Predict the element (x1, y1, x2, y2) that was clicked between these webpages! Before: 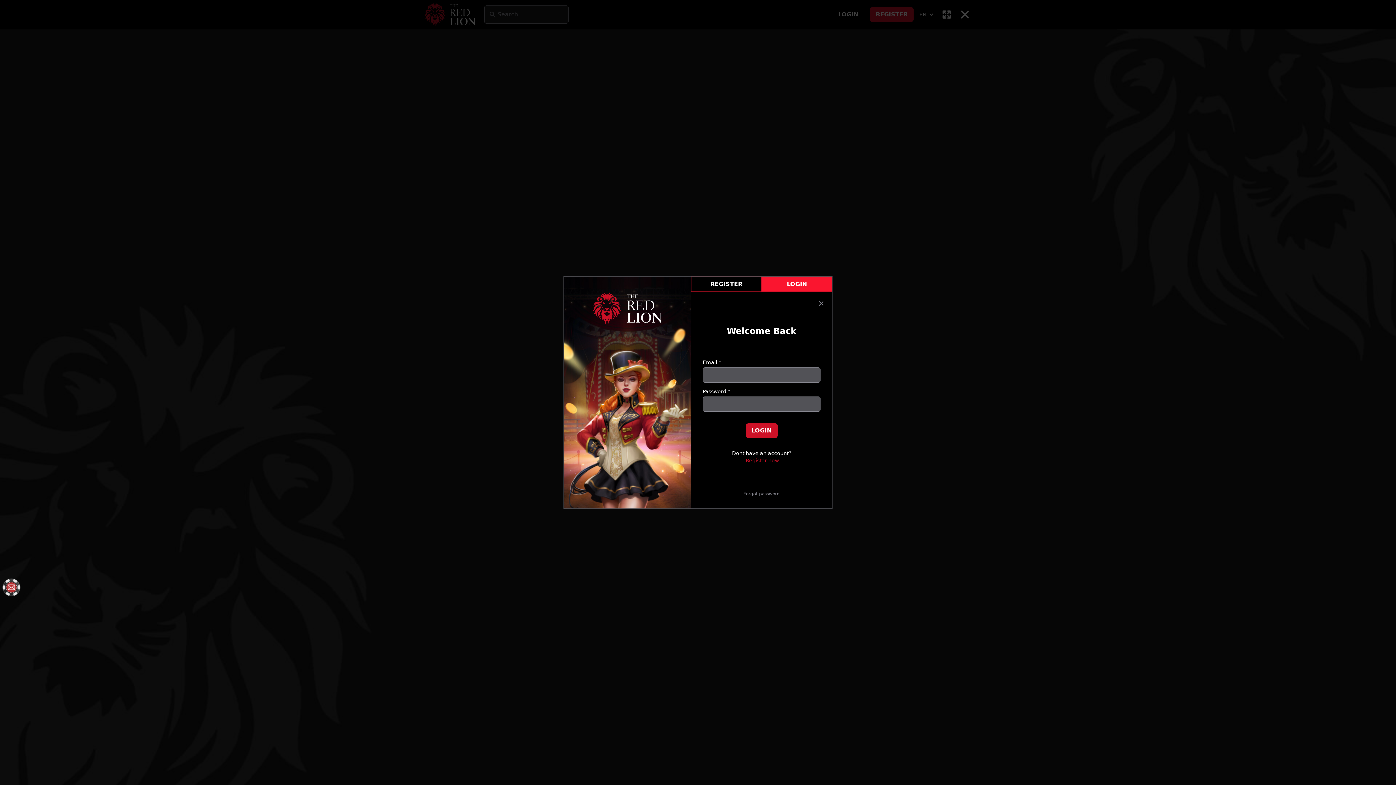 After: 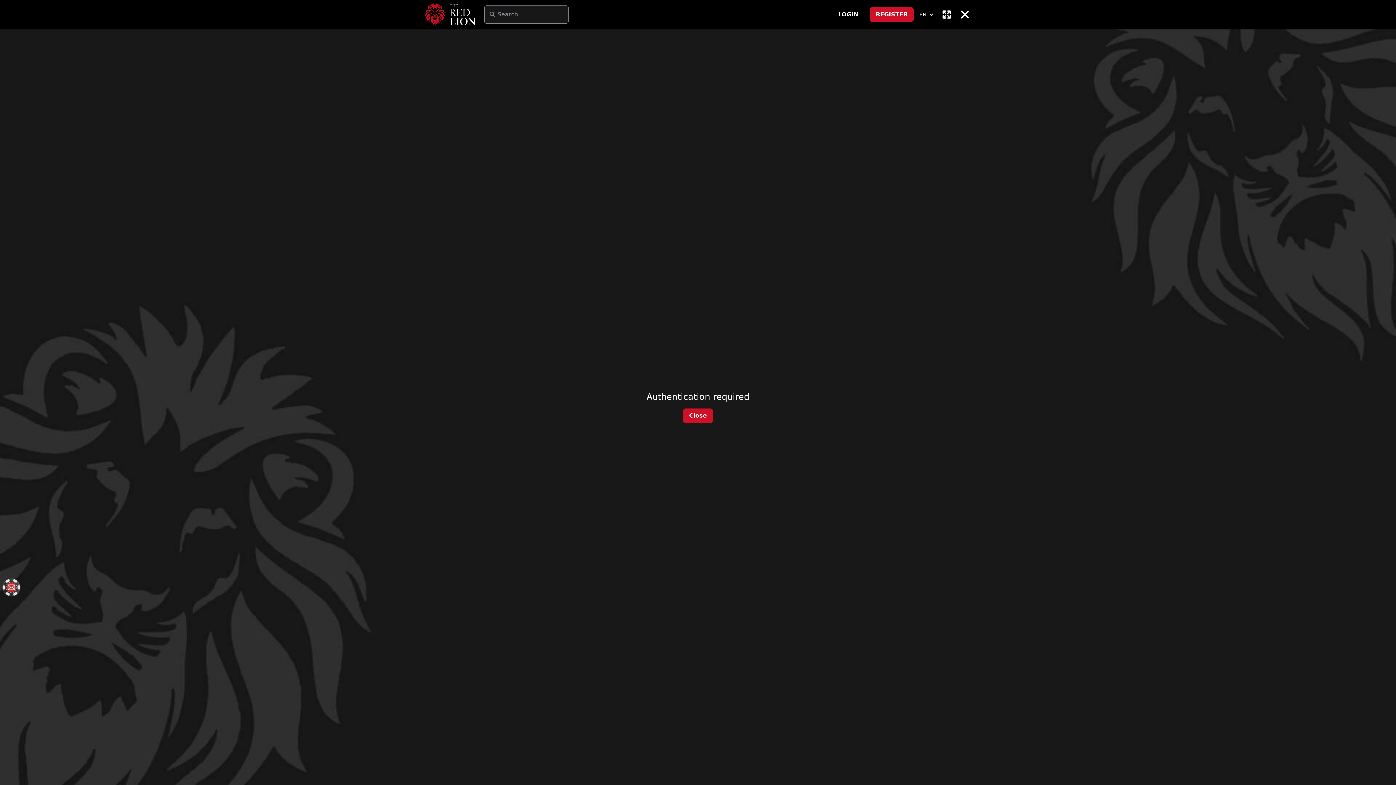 Action: bbox: (817, 300, 825, 307)